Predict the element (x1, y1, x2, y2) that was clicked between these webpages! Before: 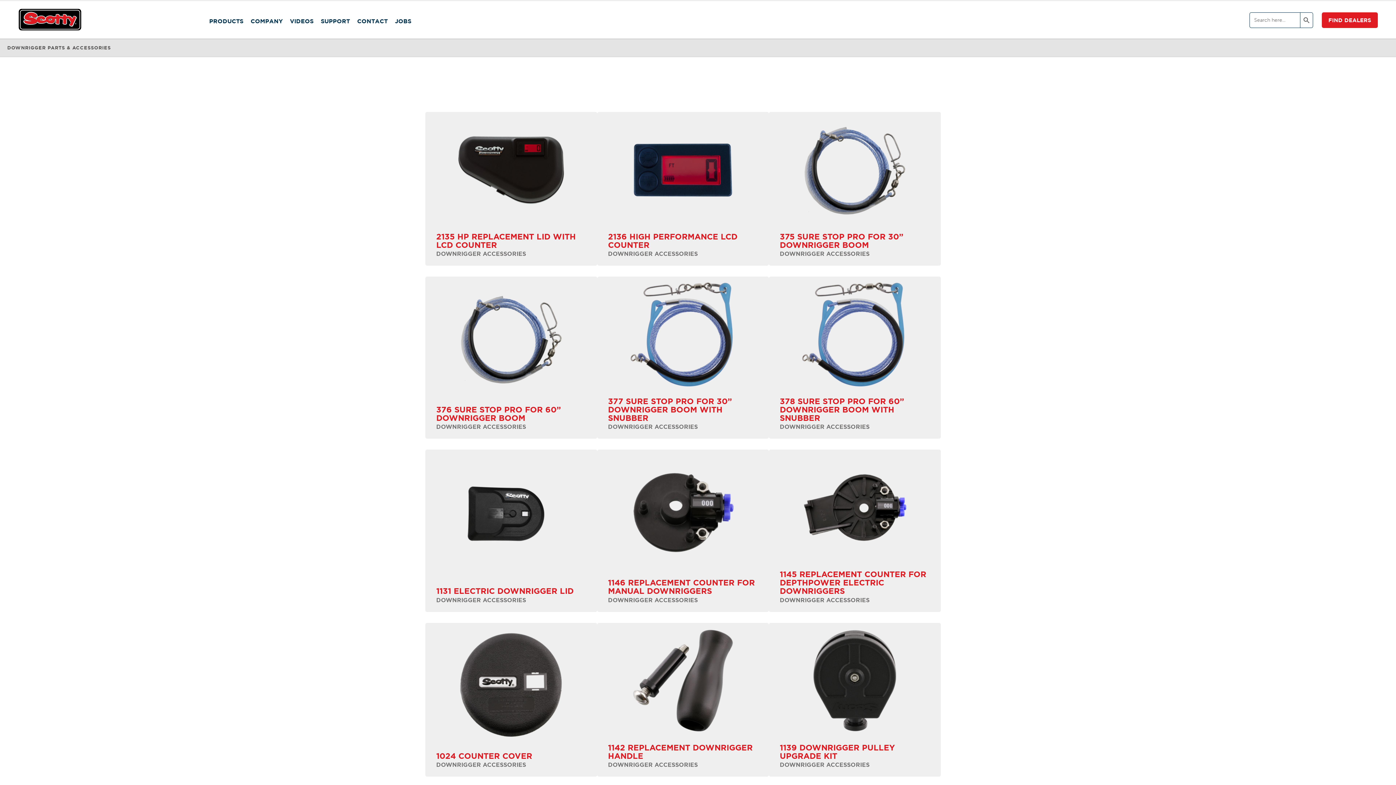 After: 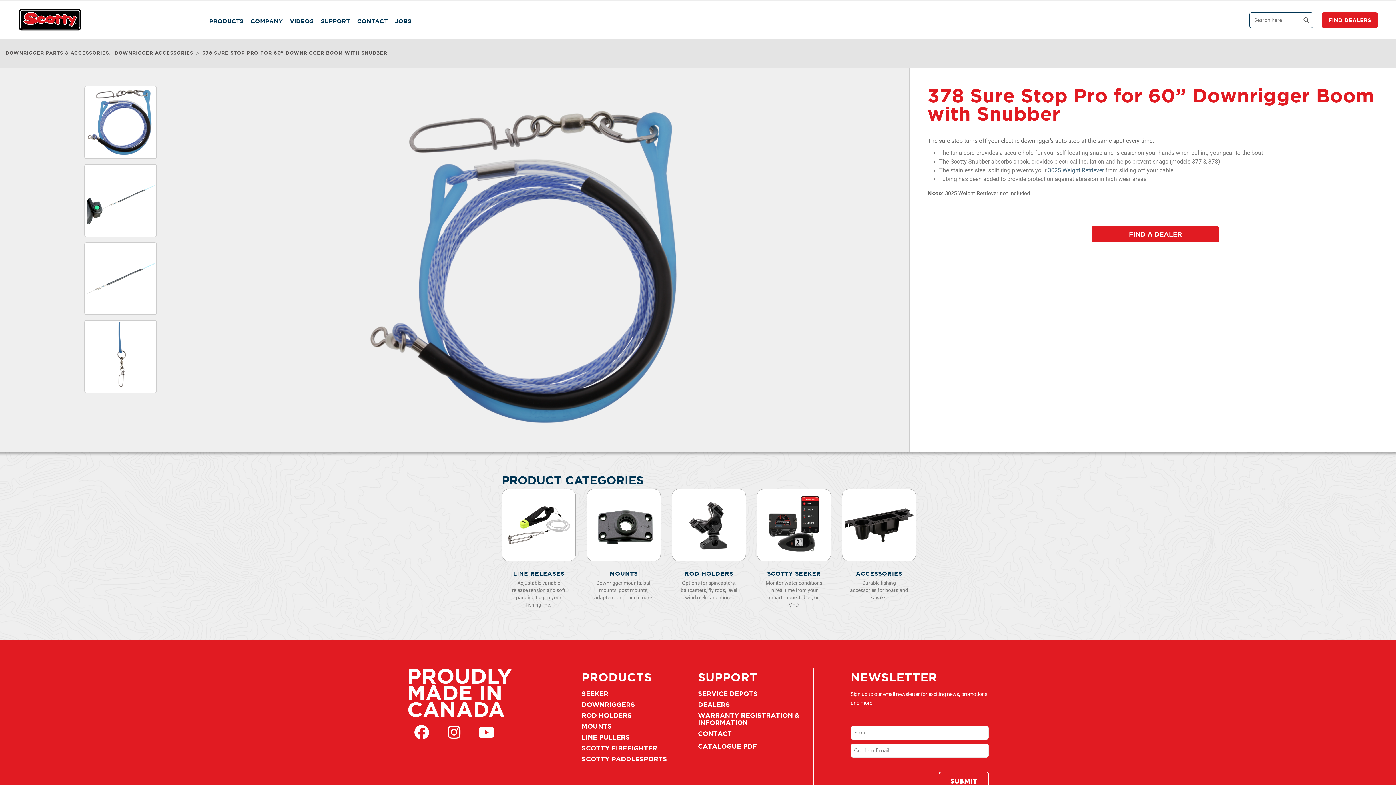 Action: label: 378 SURE STOP PRO FOR 60” DOWNRIGGER BOOM WITH SNUBBER bbox: (780, 395, 930, 424)